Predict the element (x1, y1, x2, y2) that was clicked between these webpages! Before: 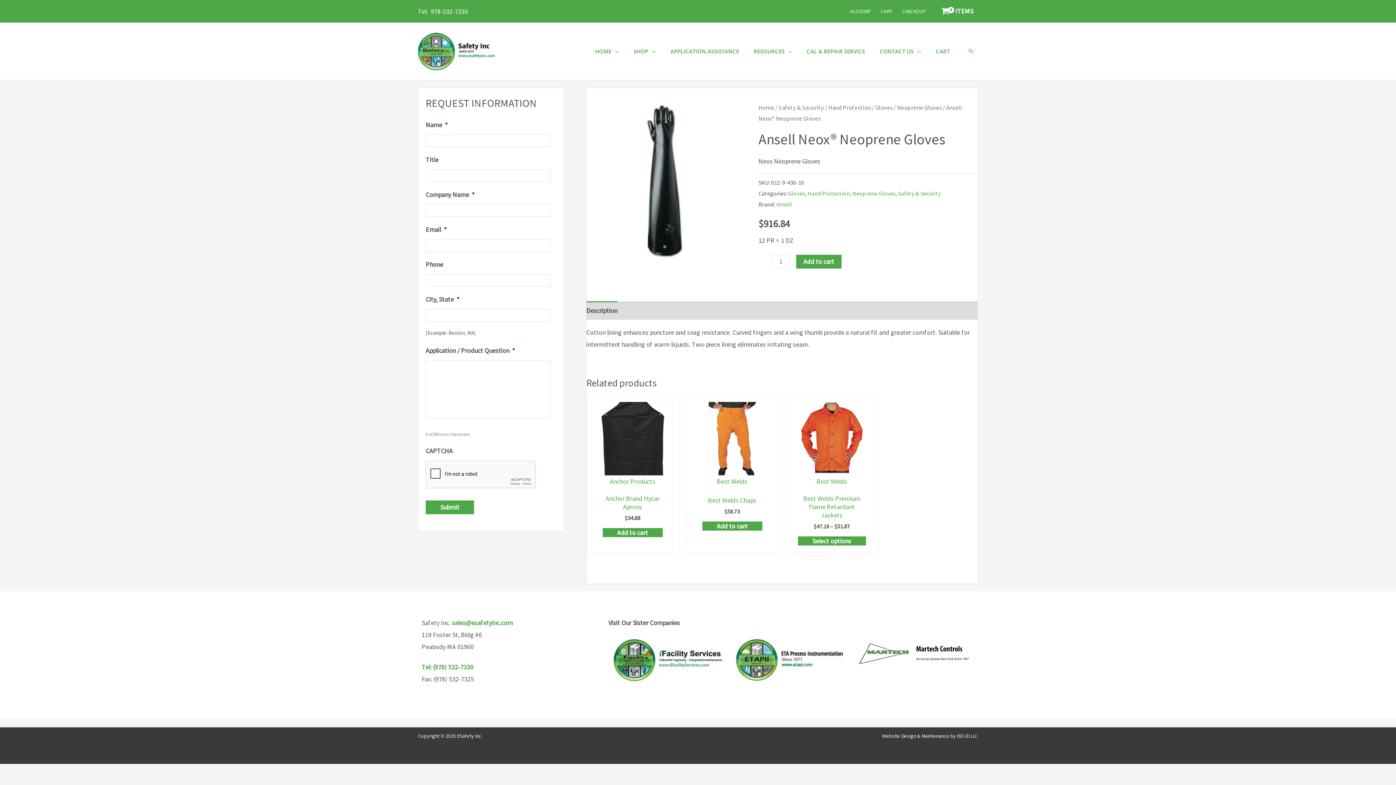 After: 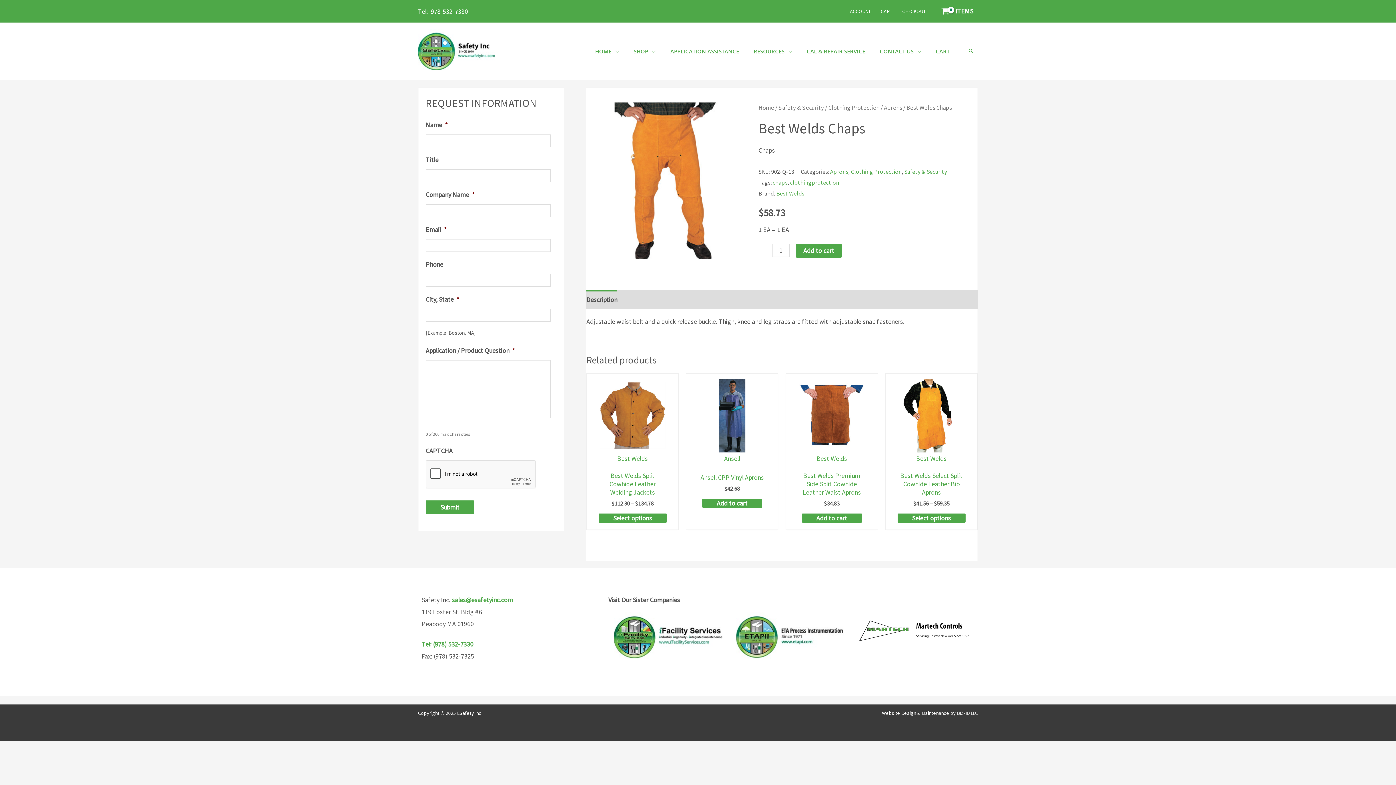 Action: bbox: (695, 402, 769, 475)